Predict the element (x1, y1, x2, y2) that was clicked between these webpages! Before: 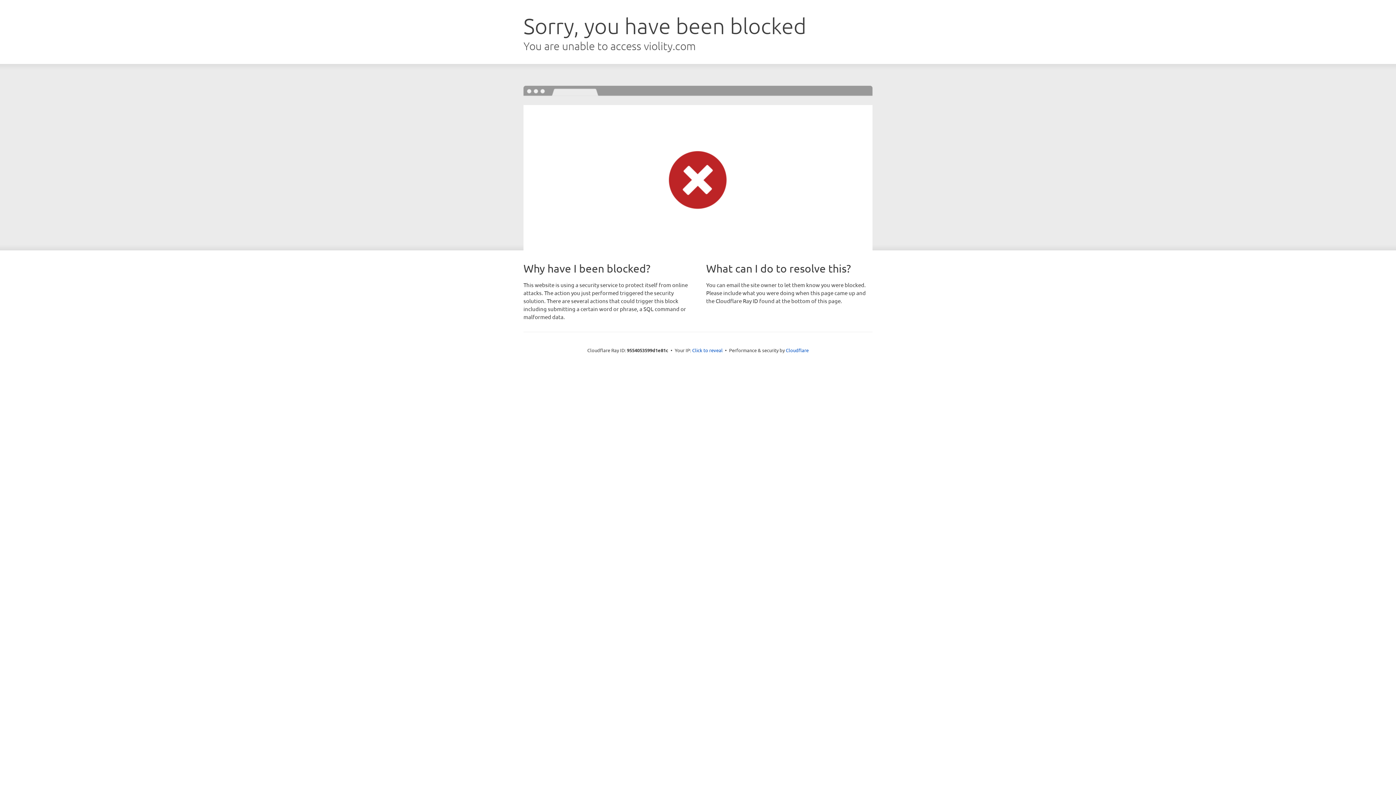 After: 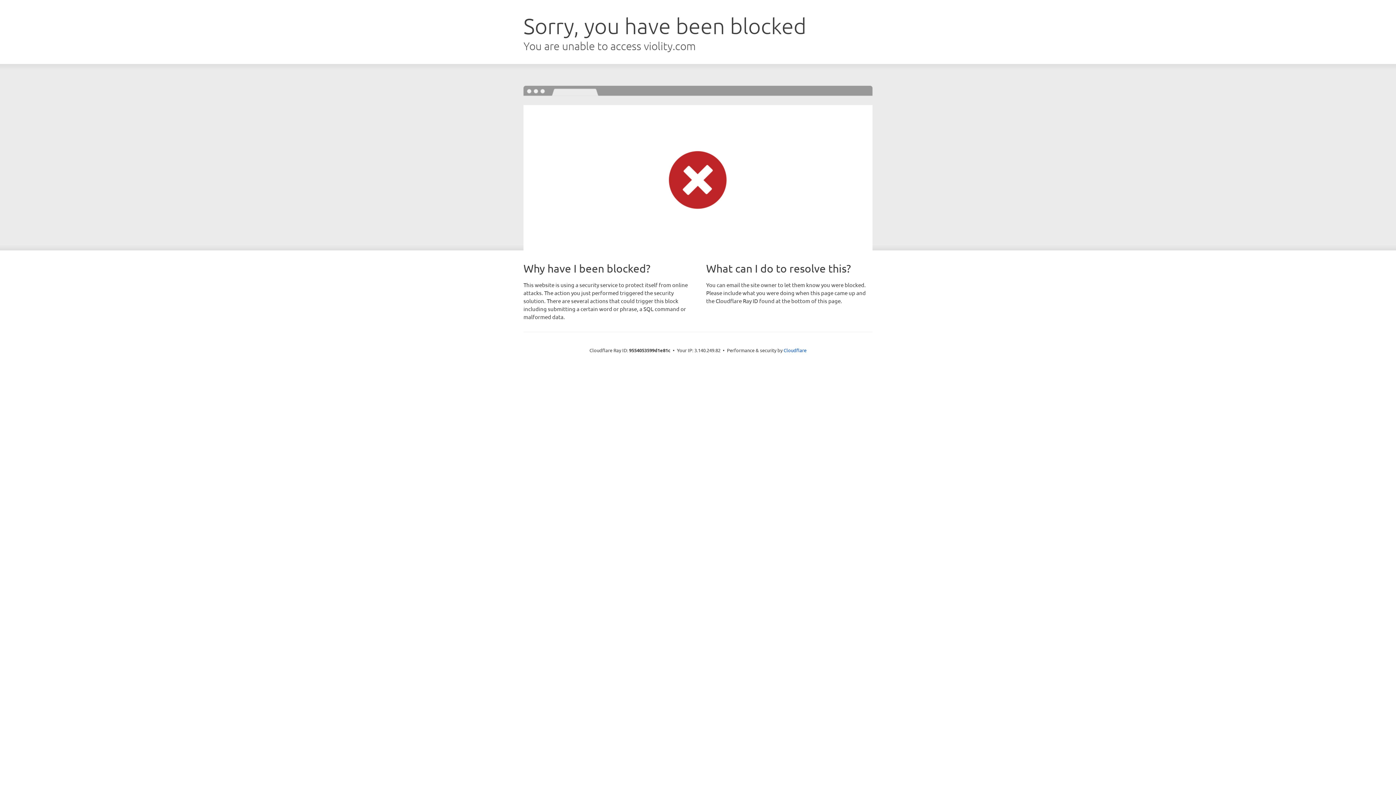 Action: label: Click to reveal bbox: (692, 346, 722, 353)